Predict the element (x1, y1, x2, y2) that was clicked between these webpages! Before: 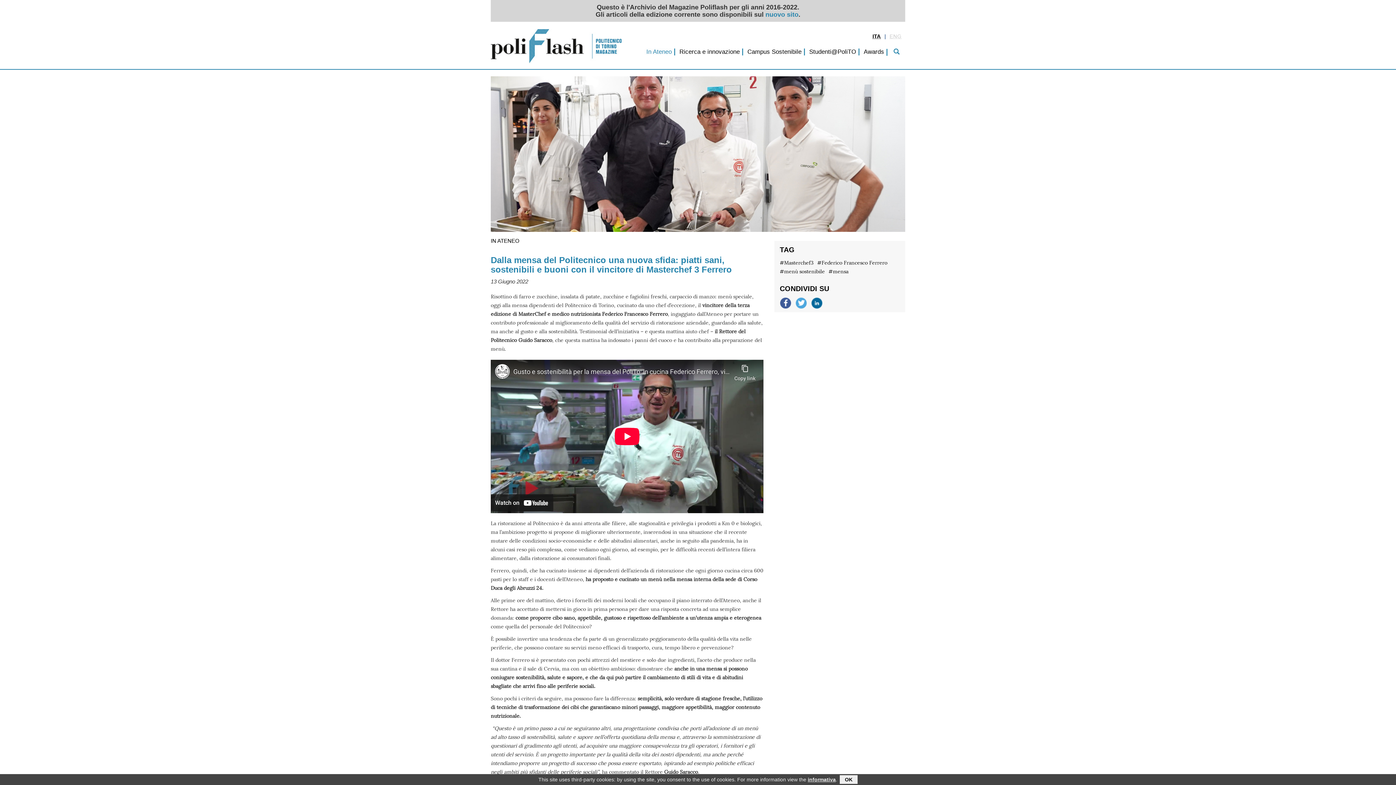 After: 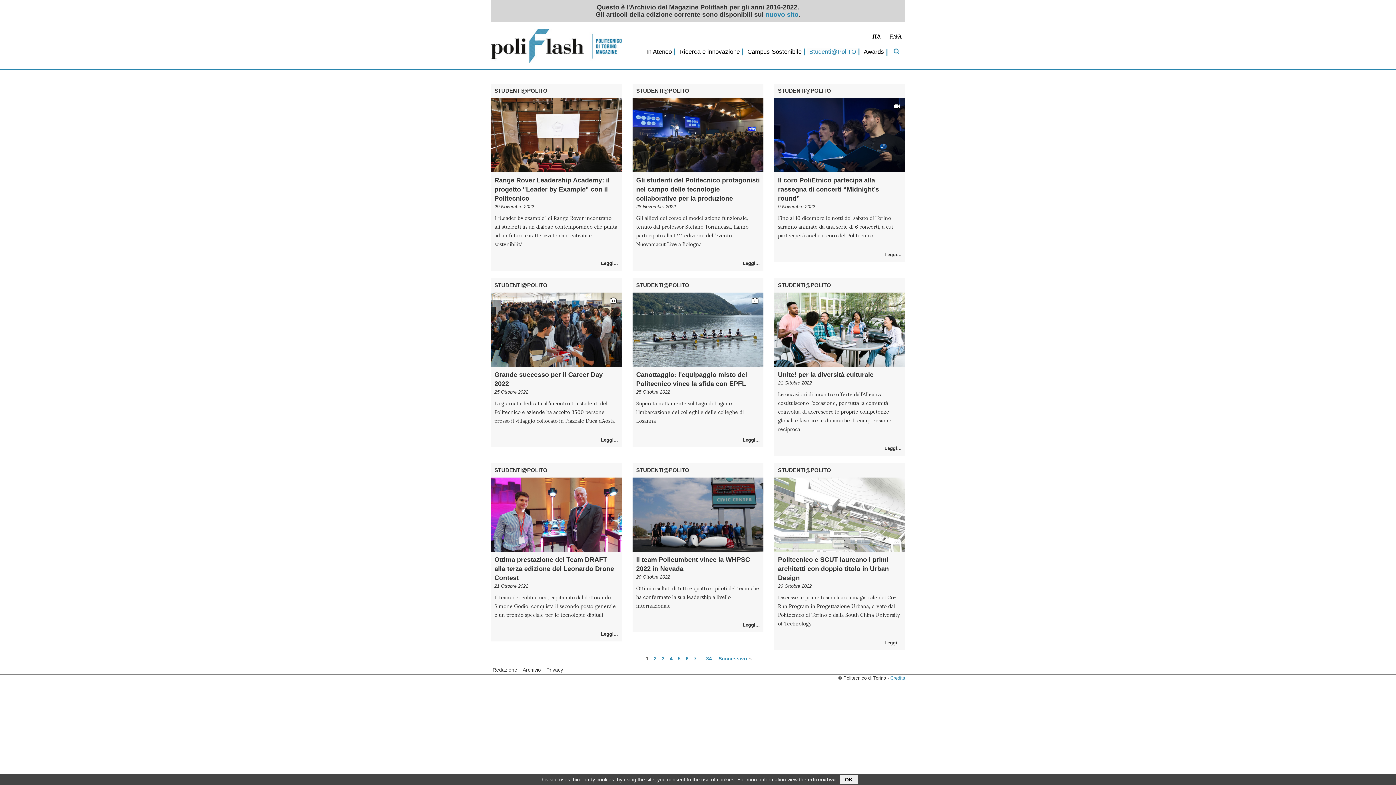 Action: label: Studenti@PoliTO bbox: (807, 48, 858, 55)